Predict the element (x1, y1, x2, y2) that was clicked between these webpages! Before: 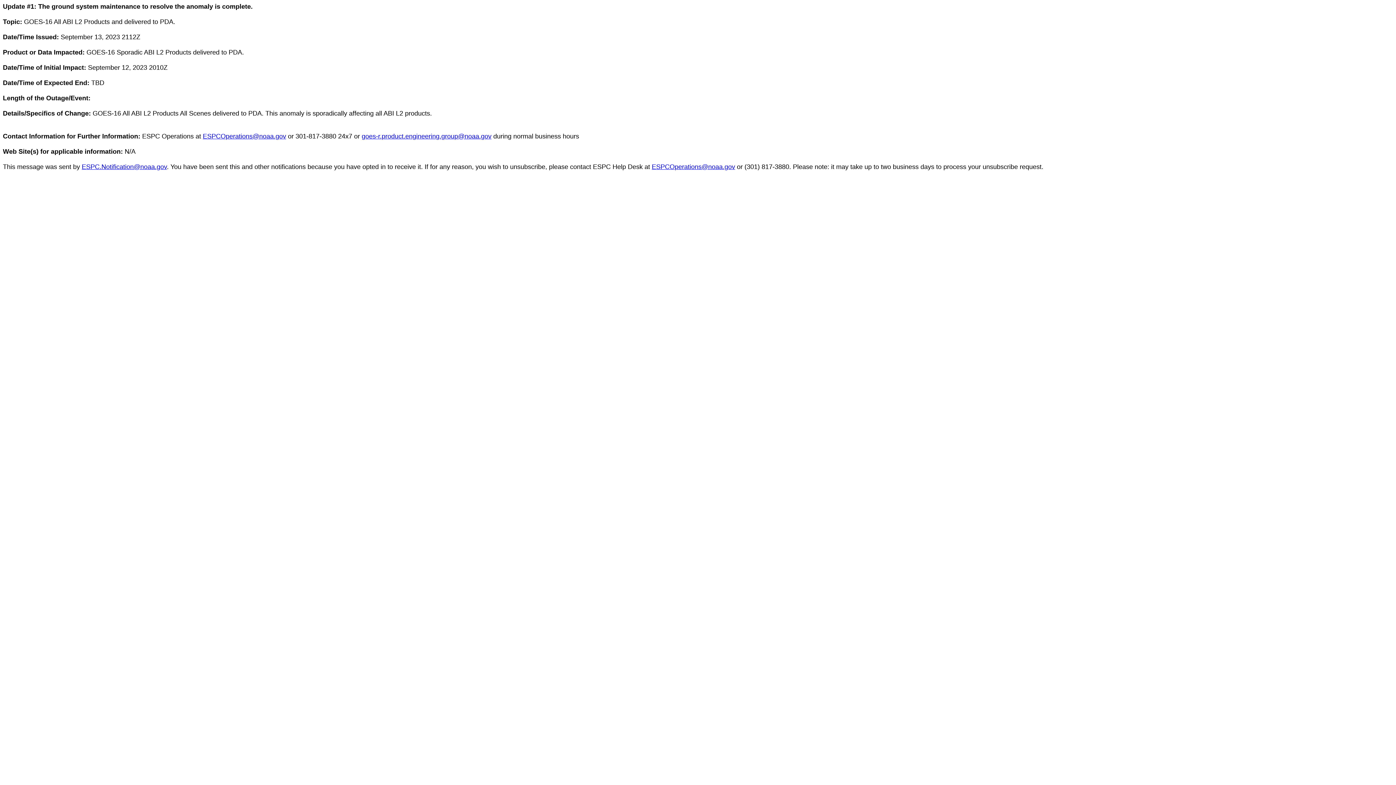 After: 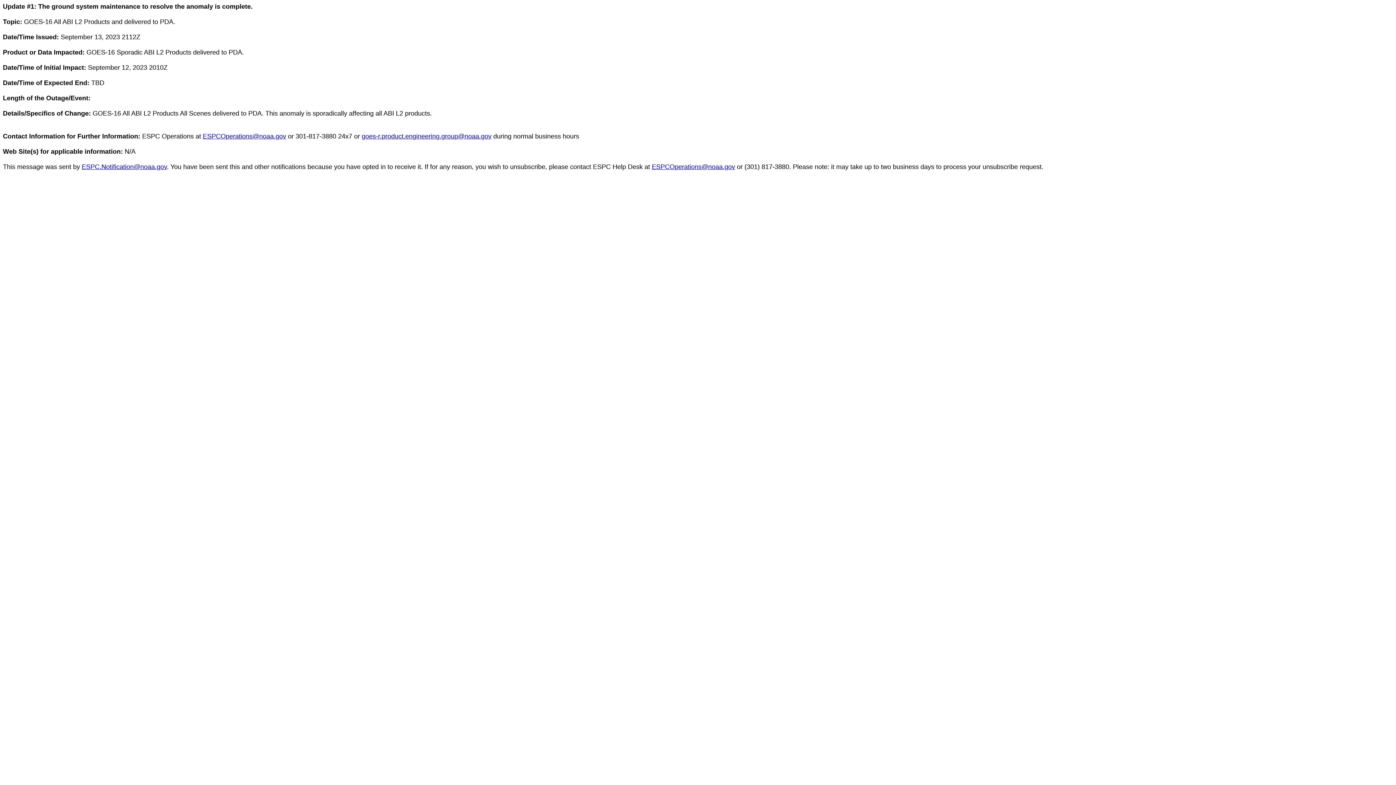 Action: label: ESPCOperations@noaa.gov bbox: (652, 163, 735, 170)